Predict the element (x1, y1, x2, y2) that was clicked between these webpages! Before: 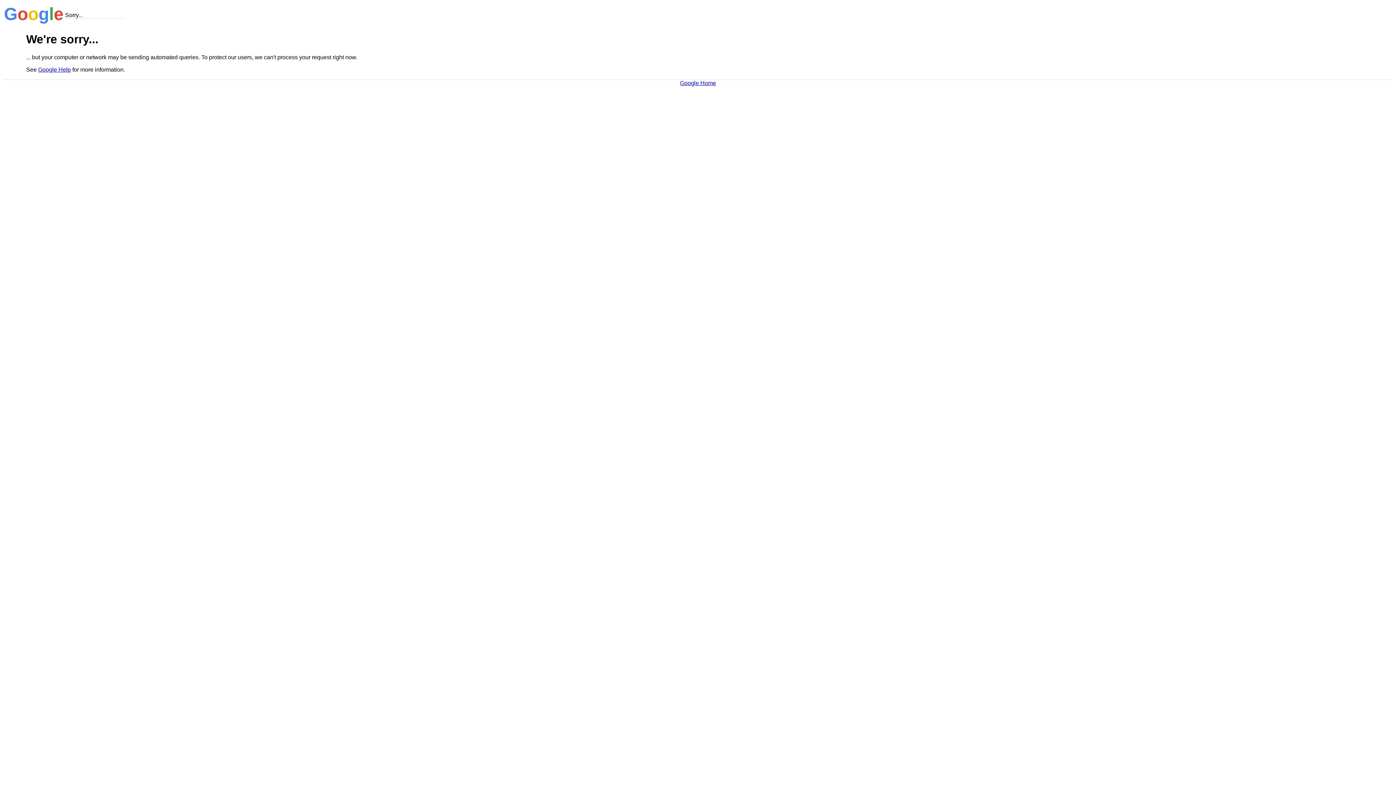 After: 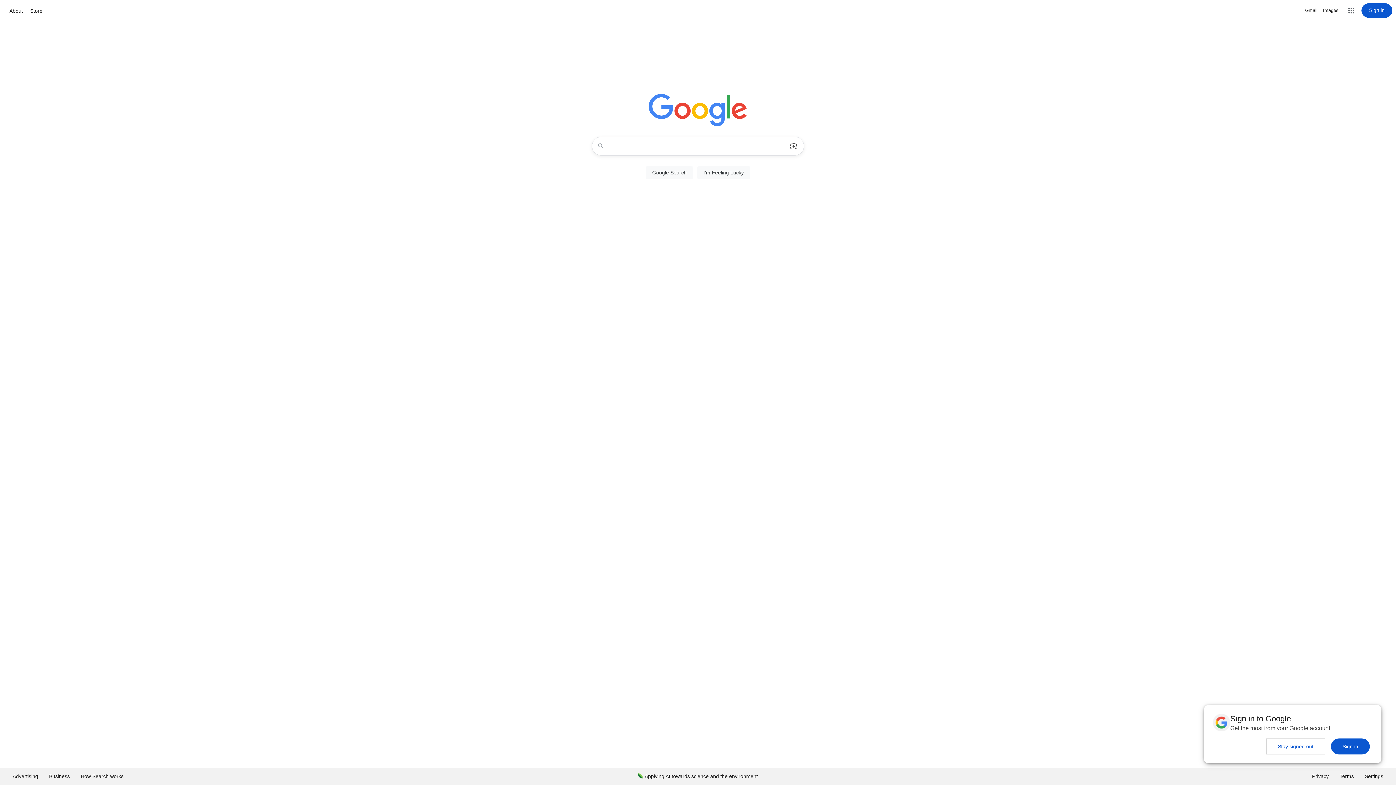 Action: label: Google Home bbox: (680, 79, 716, 86)